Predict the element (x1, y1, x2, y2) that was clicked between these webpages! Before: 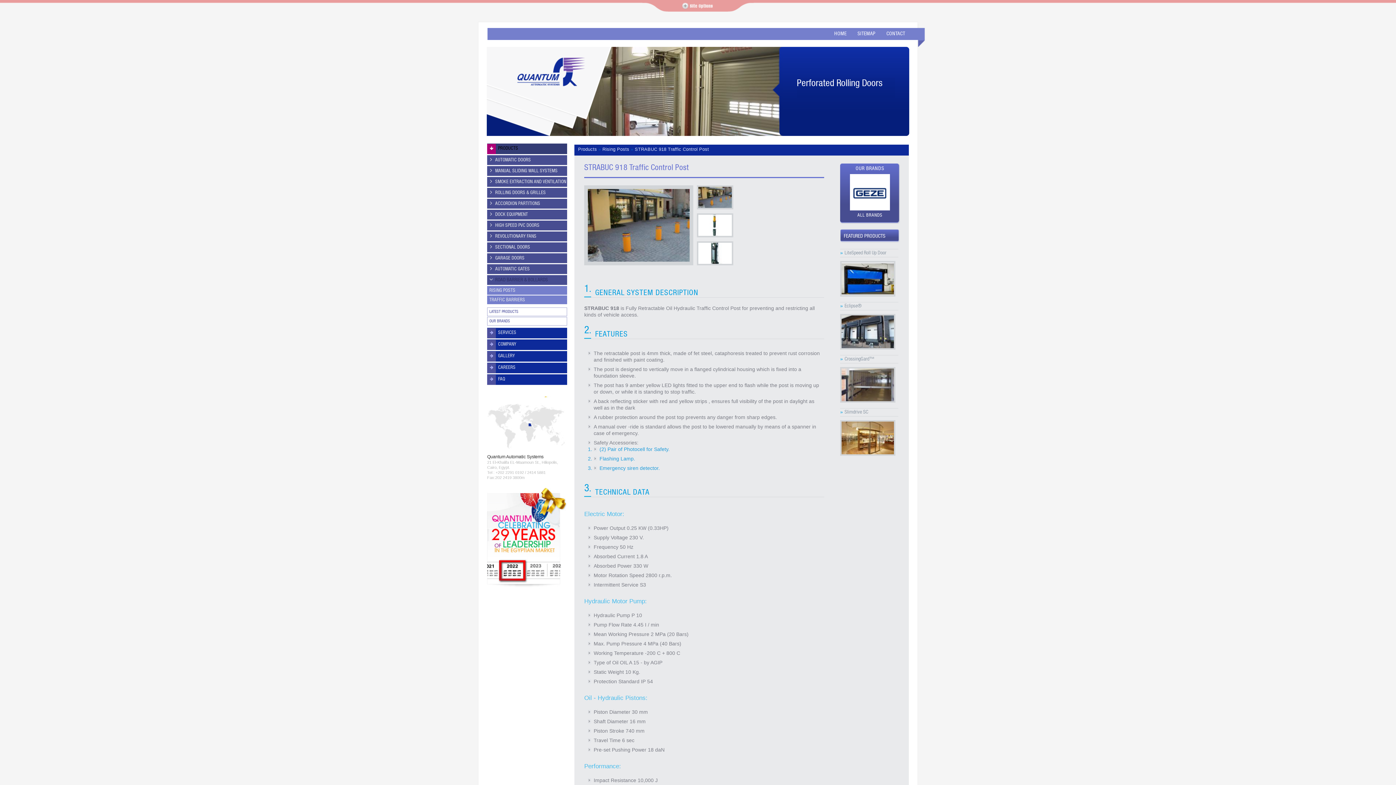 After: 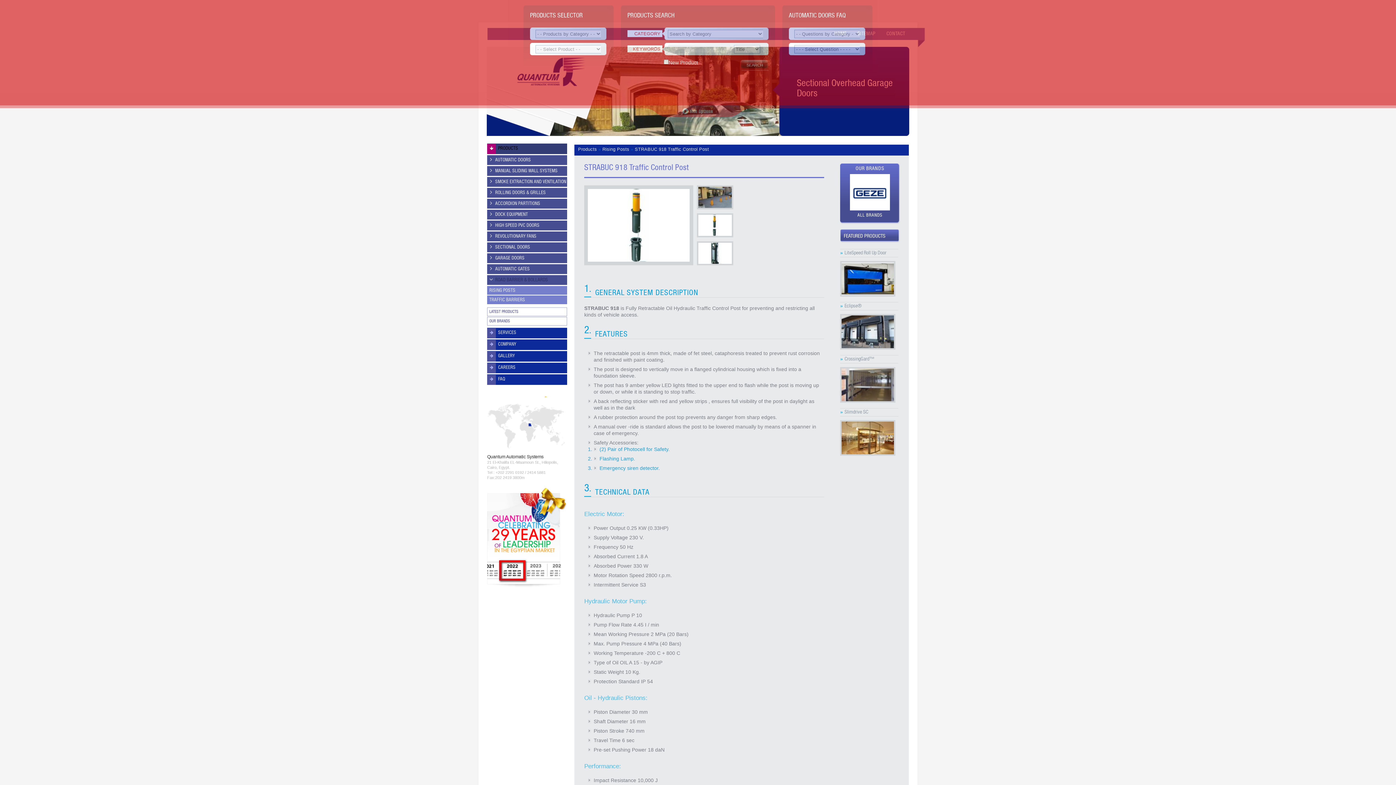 Action: bbox: (681, 2, 729, 9)